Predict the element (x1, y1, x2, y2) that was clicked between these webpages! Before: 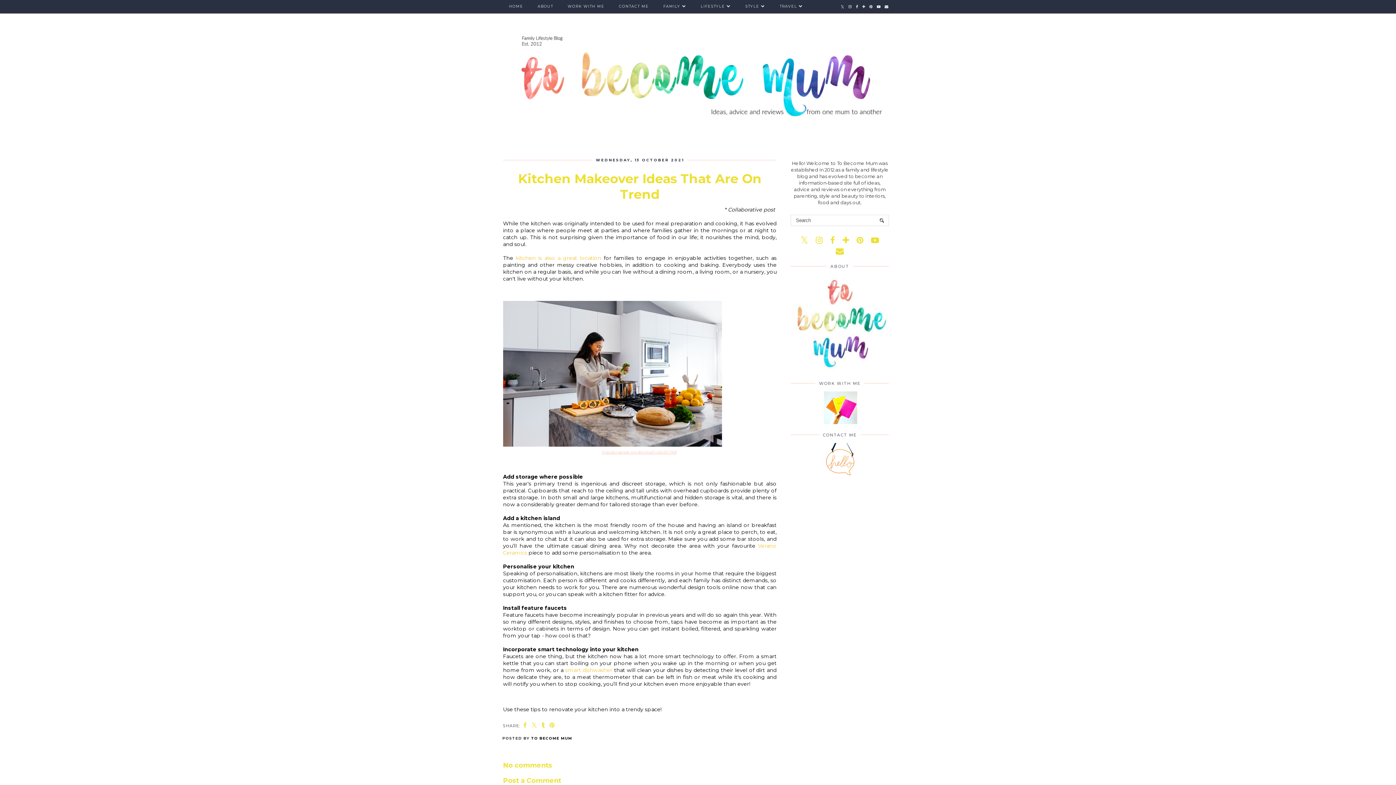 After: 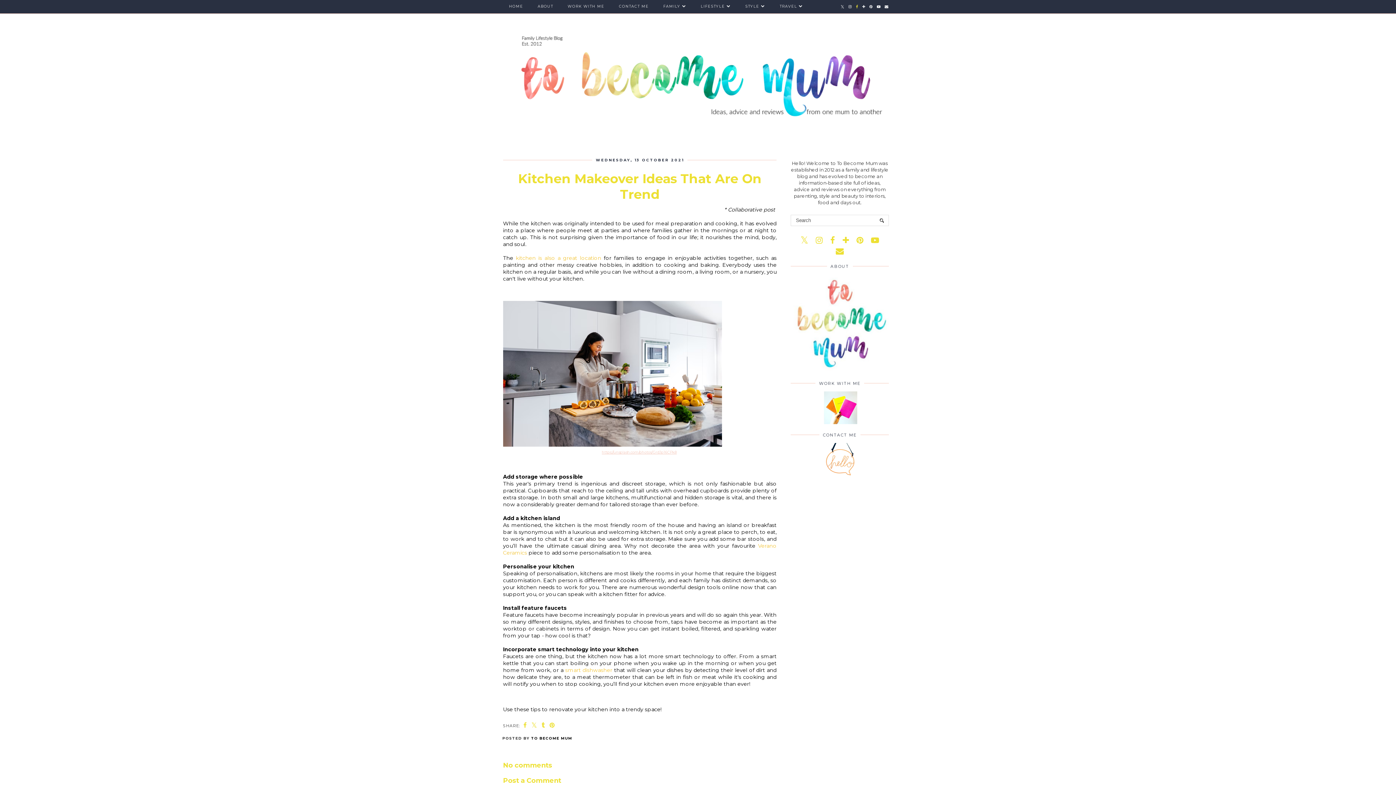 Action: bbox: (854, 0, 860, 13)